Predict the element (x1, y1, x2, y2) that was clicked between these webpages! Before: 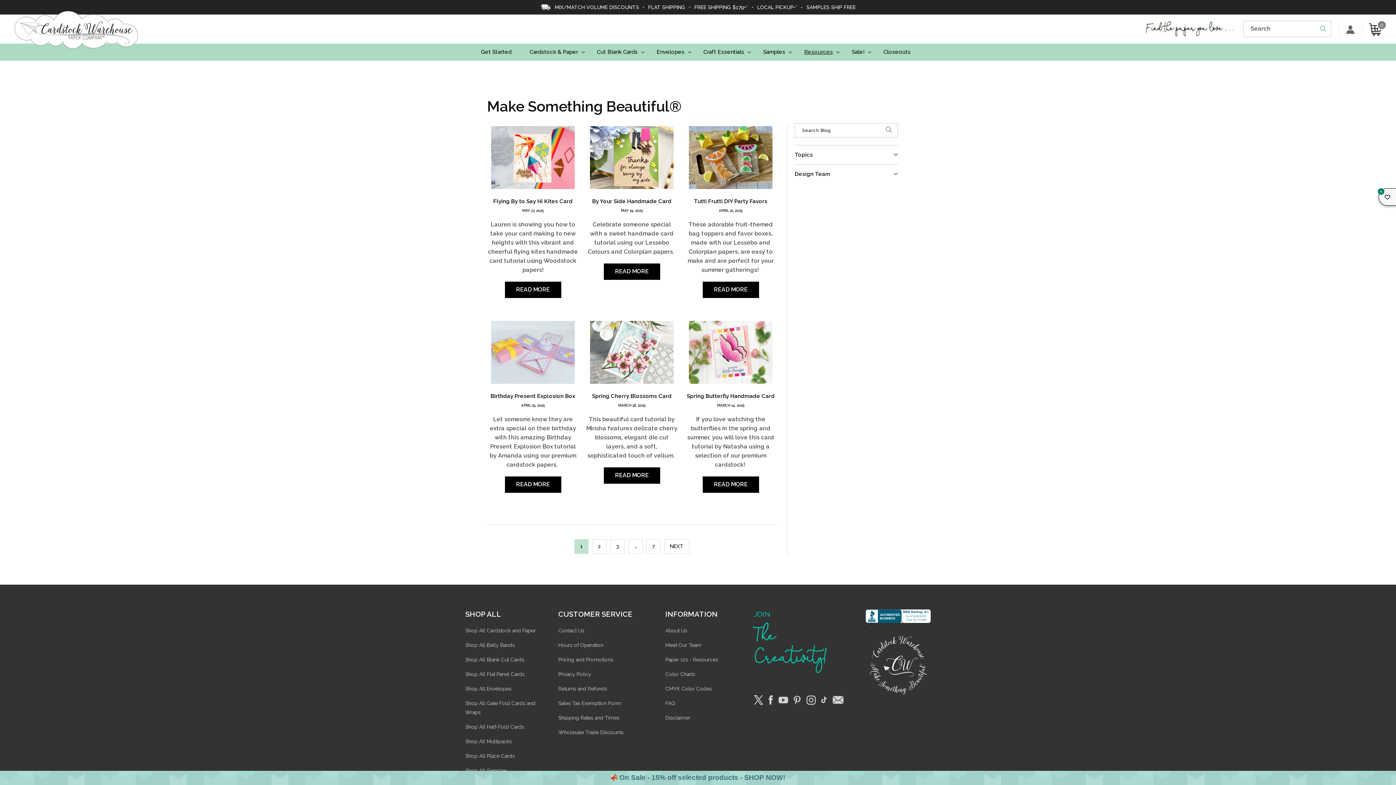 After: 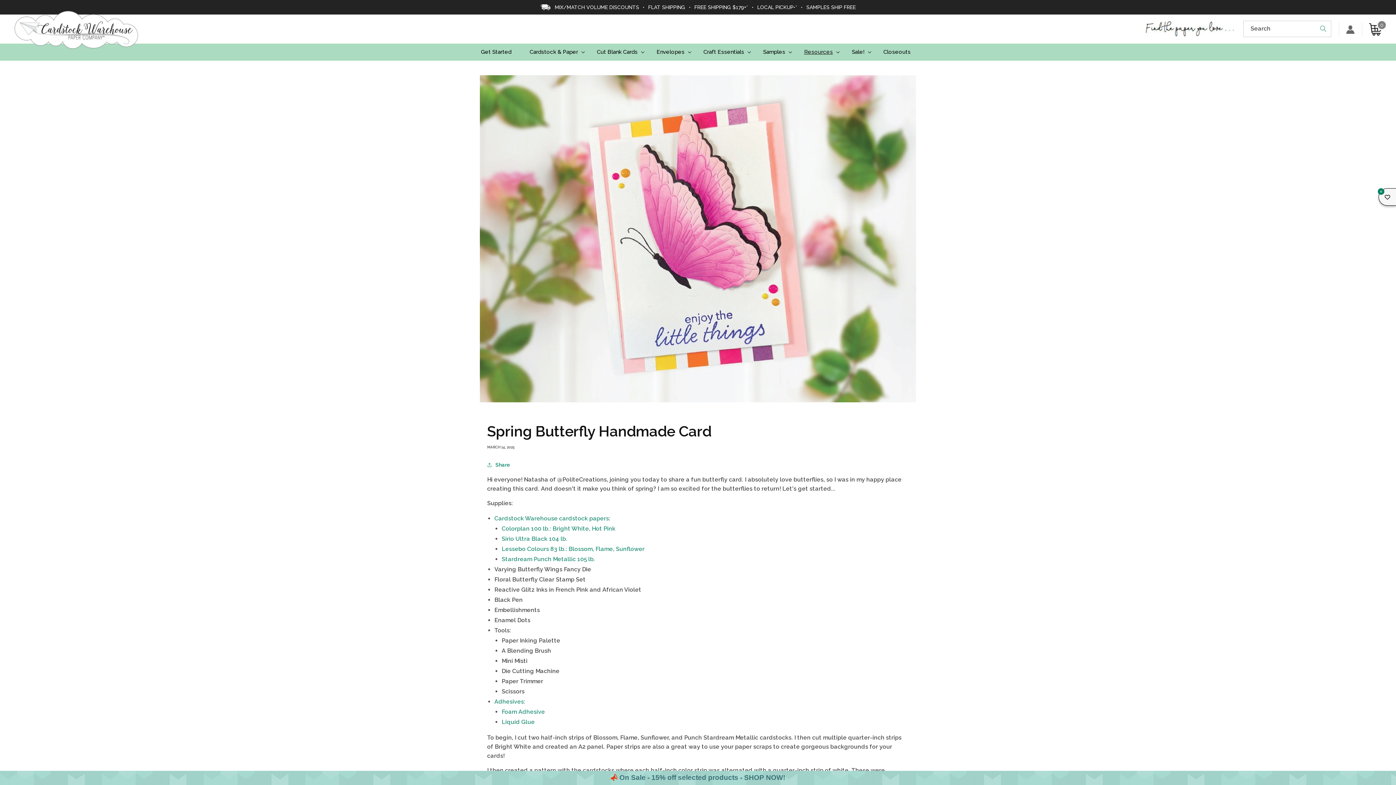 Action: bbox: (702, 476, 759, 493) label: READ MORE